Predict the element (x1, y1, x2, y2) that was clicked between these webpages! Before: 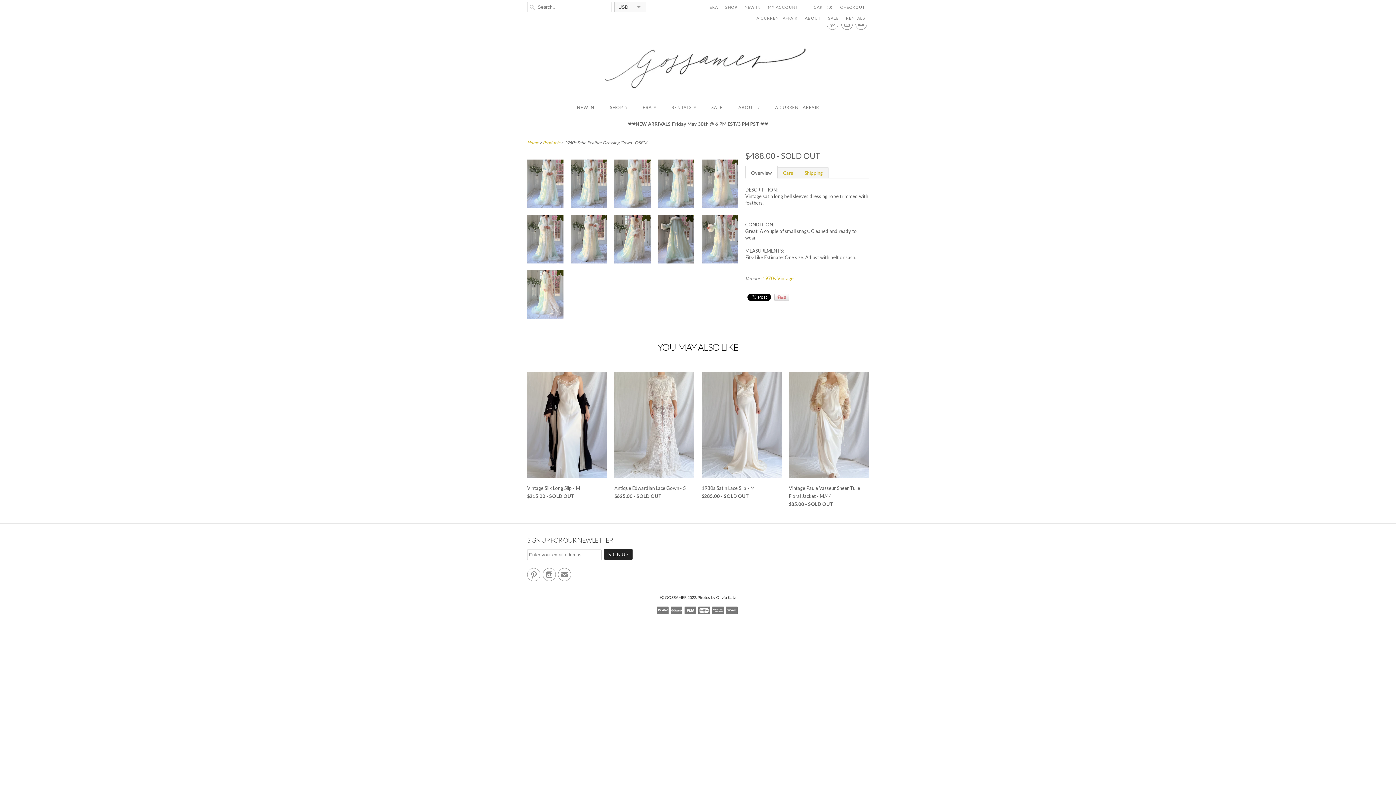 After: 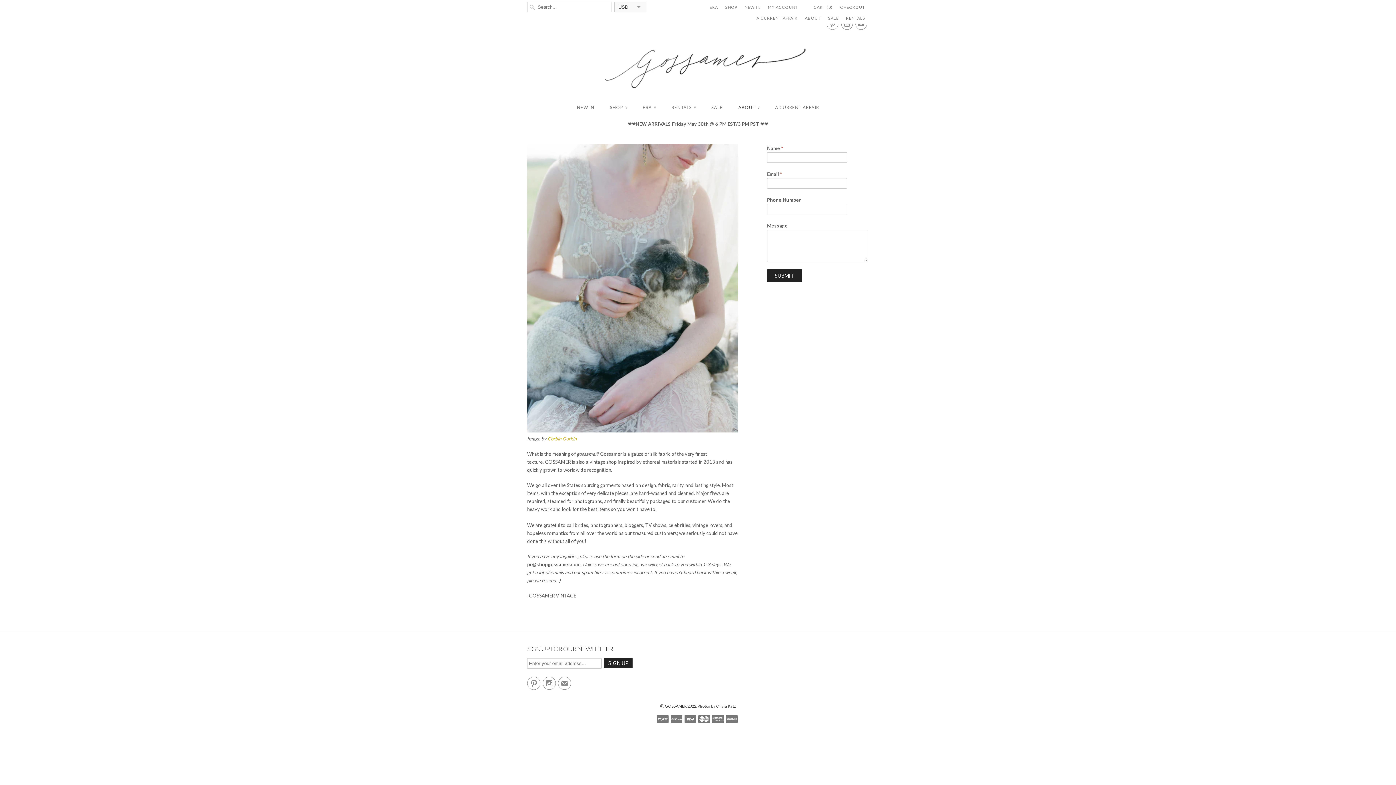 Action: bbox: (738, 102, 759, 112) label: ABOUT ∨